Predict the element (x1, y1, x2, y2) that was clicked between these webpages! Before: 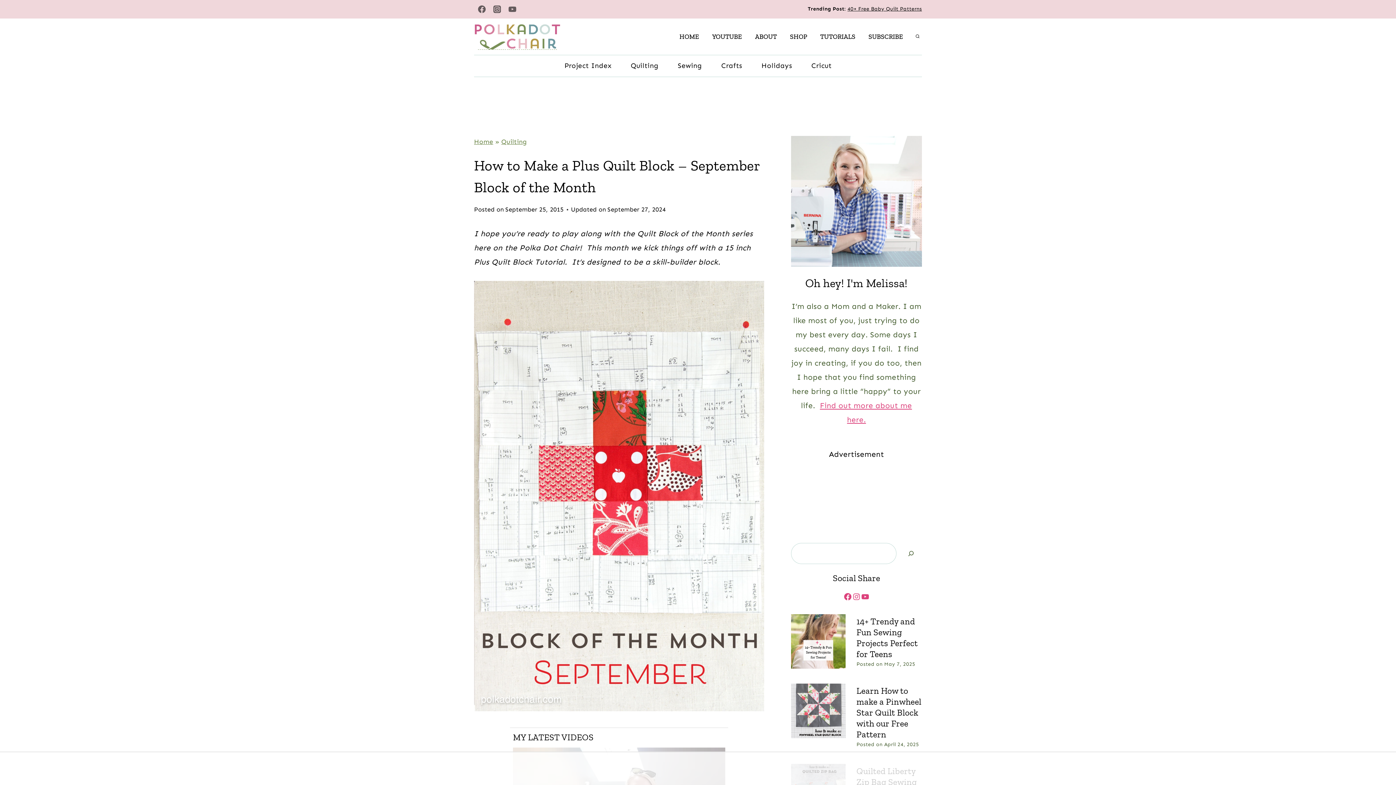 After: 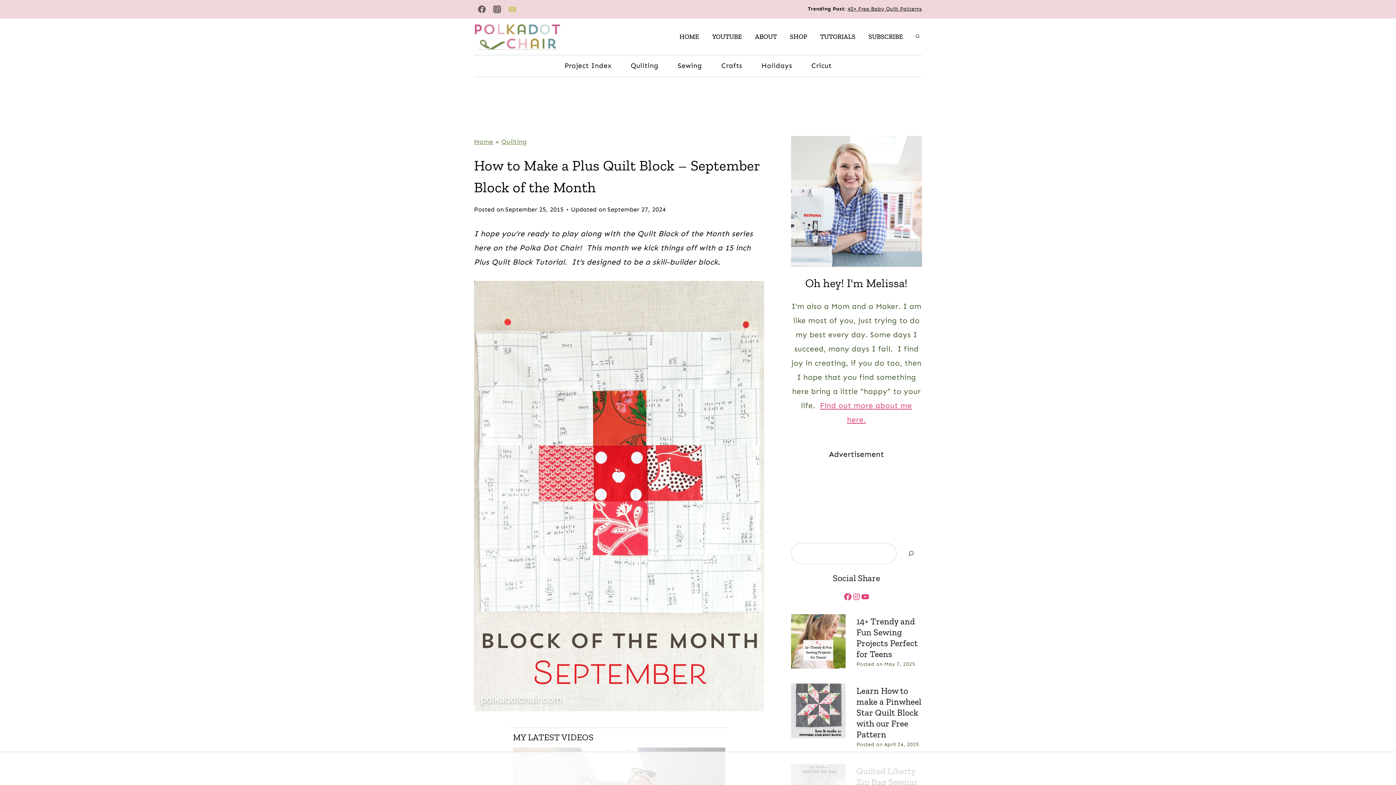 Action: bbox: (504, 1, 520, 16) label: YouTube